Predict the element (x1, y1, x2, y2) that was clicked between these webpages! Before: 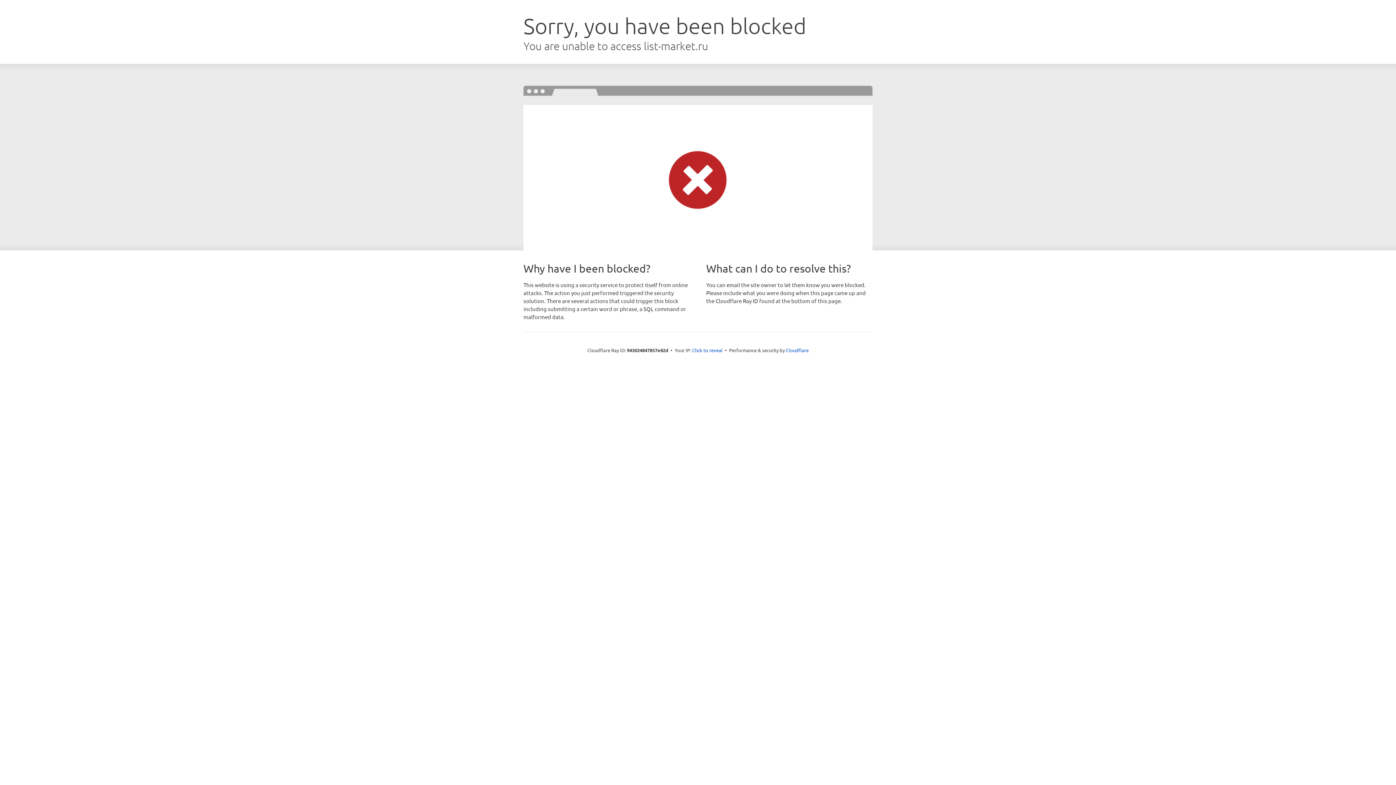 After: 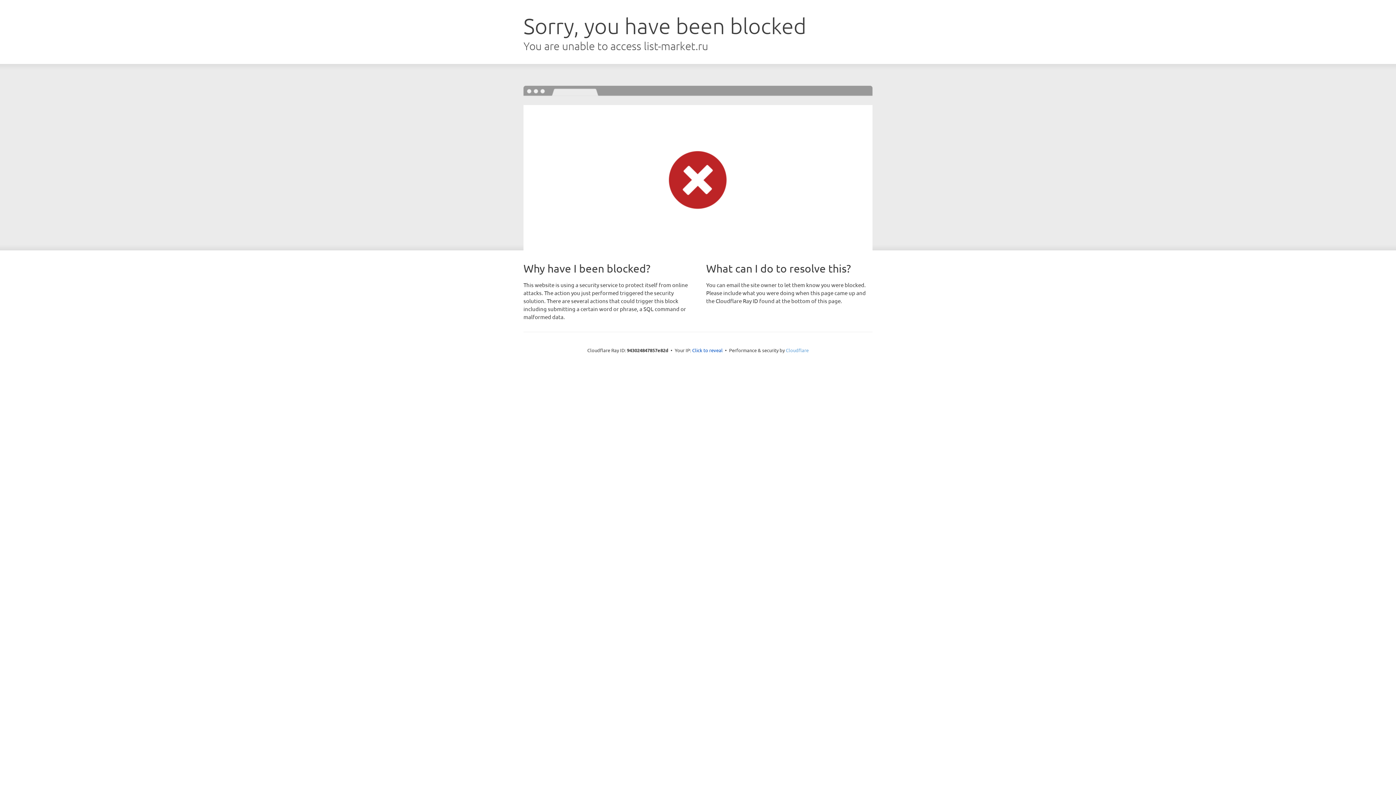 Action: bbox: (786, 347, 808, 353) label: Cloudflare